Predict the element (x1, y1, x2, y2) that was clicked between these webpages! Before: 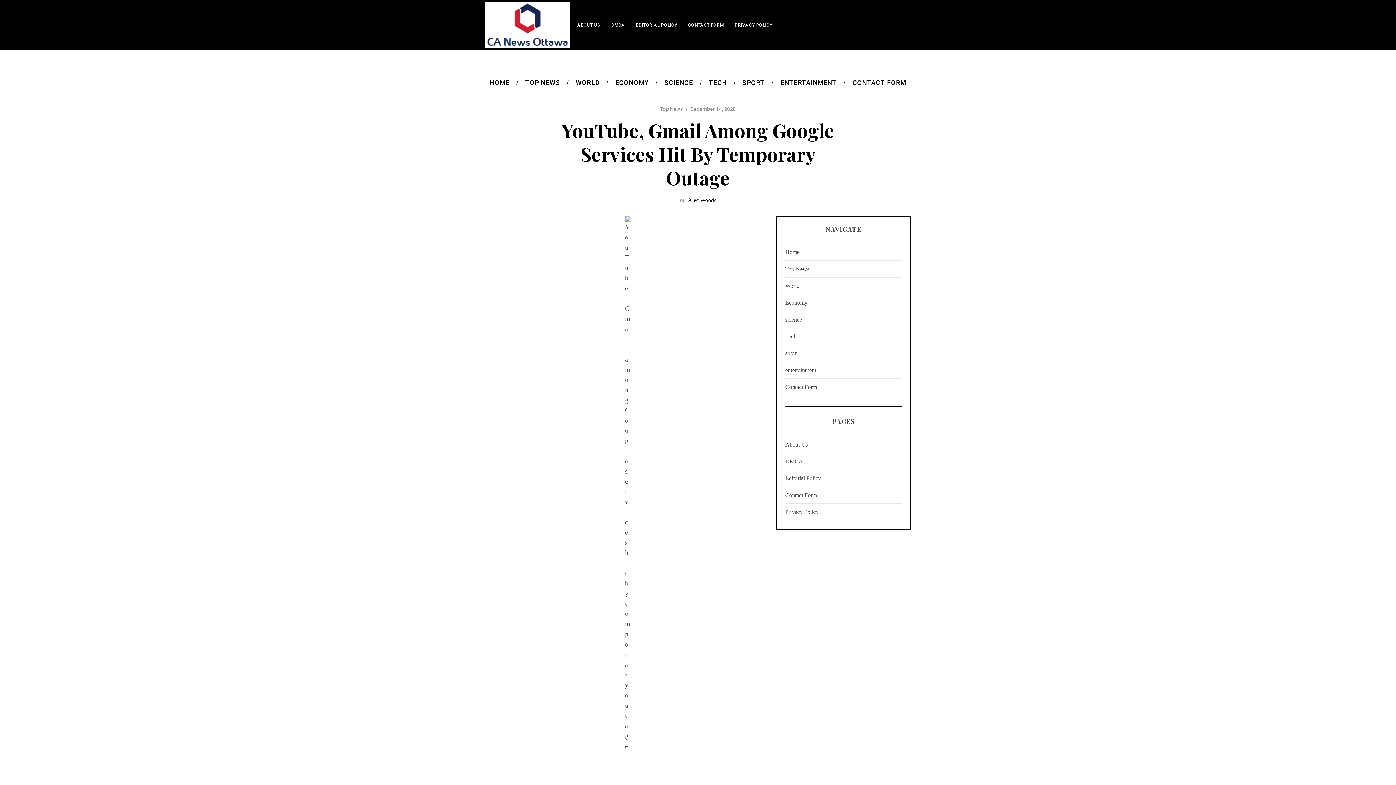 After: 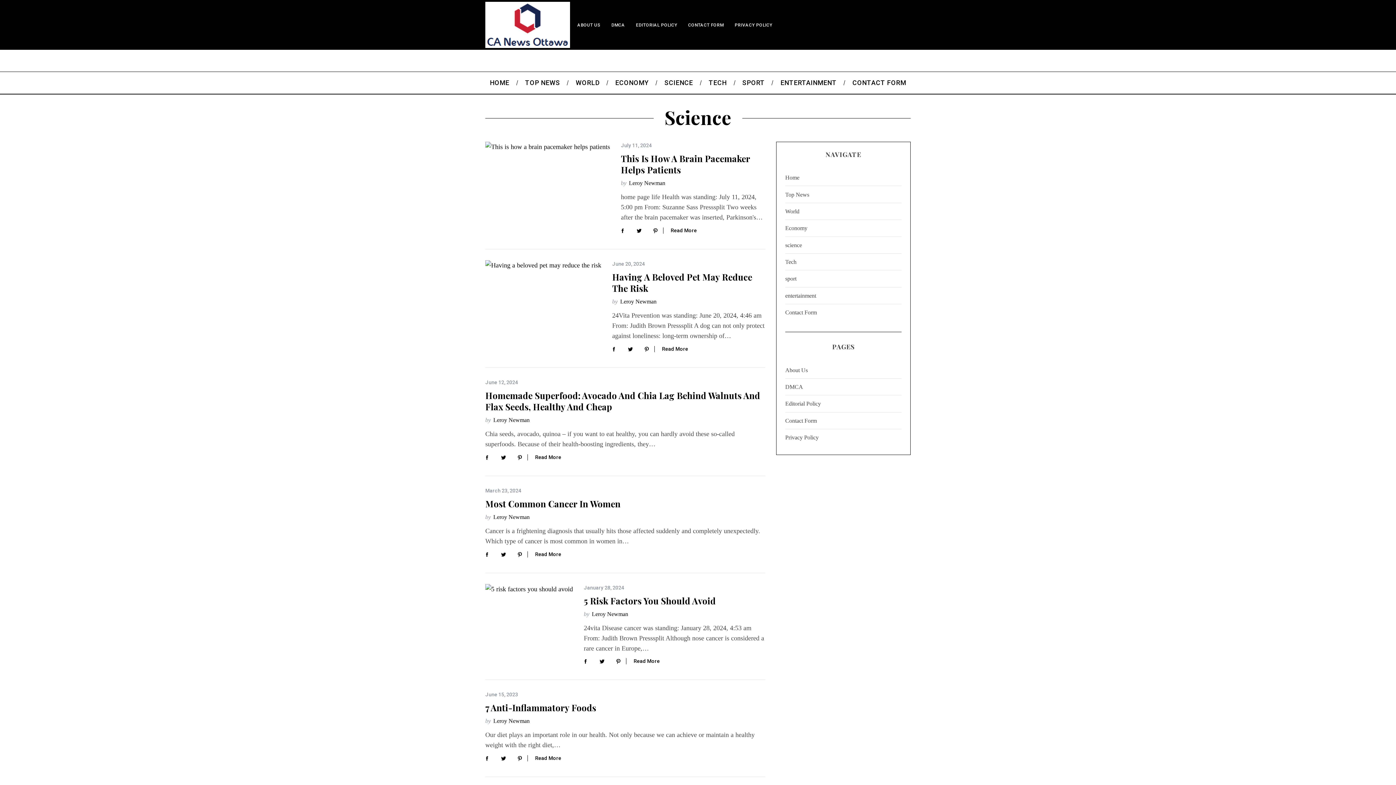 Action: bbox: (656, 72, 701, 93) label: SCIENCE